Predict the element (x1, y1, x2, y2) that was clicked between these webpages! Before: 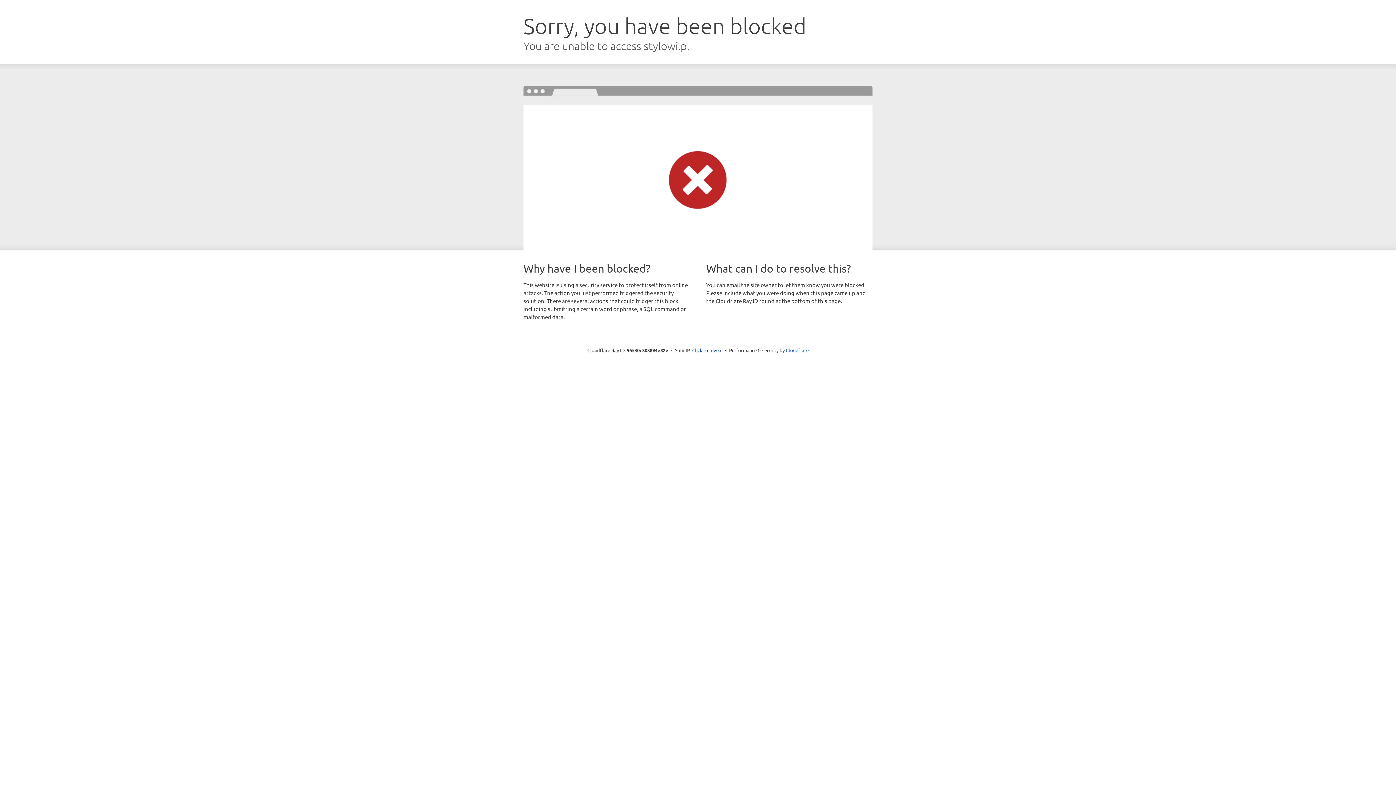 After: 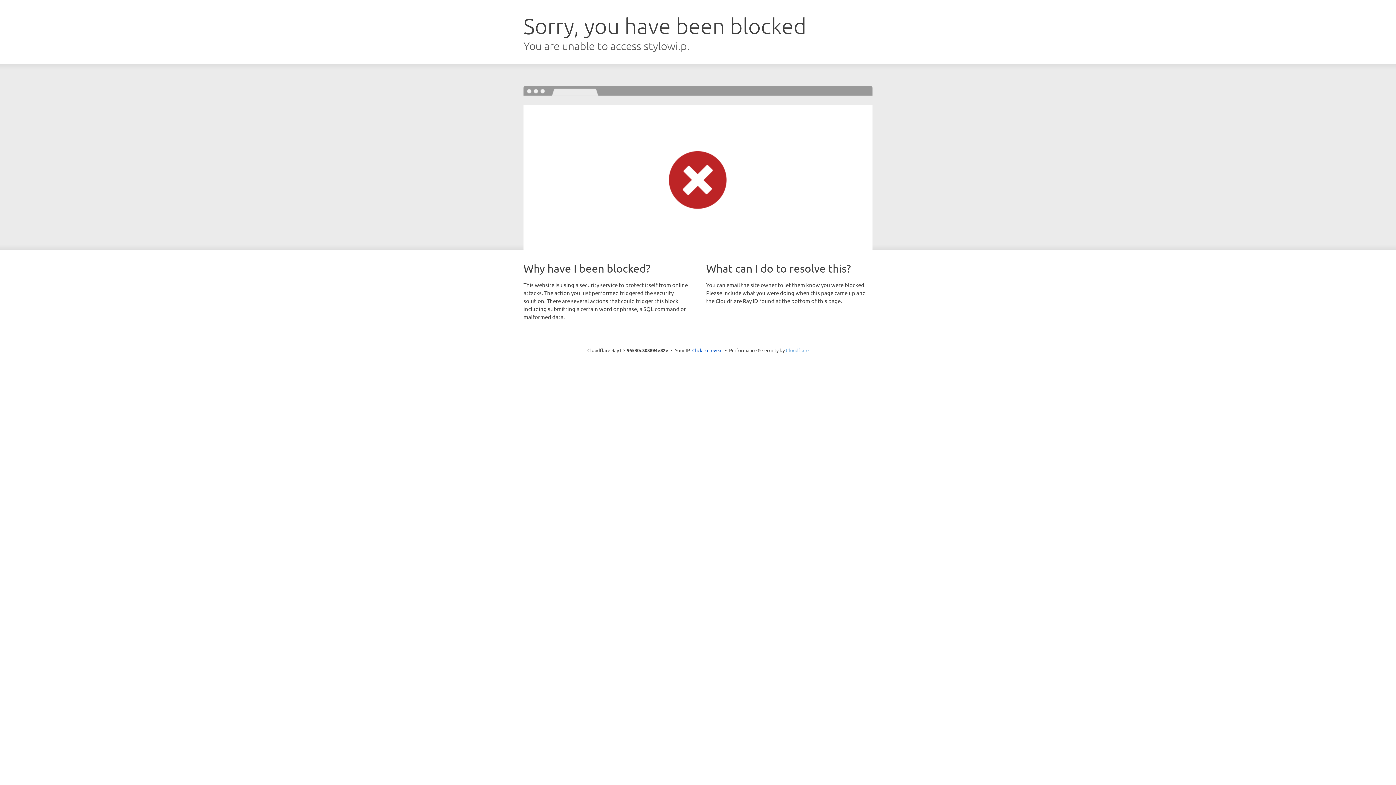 Action: label: Cloudflare bbox: (786, 347, 808, 353)